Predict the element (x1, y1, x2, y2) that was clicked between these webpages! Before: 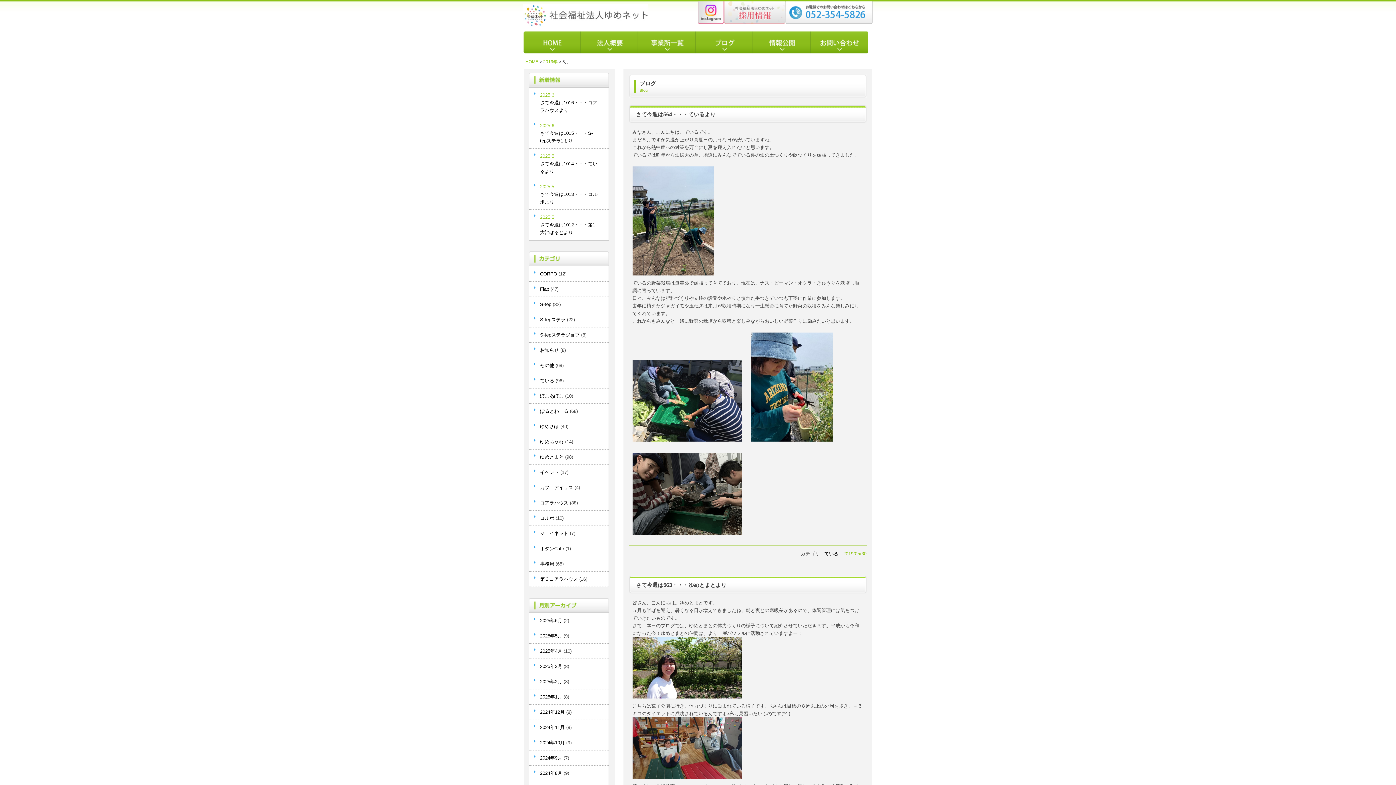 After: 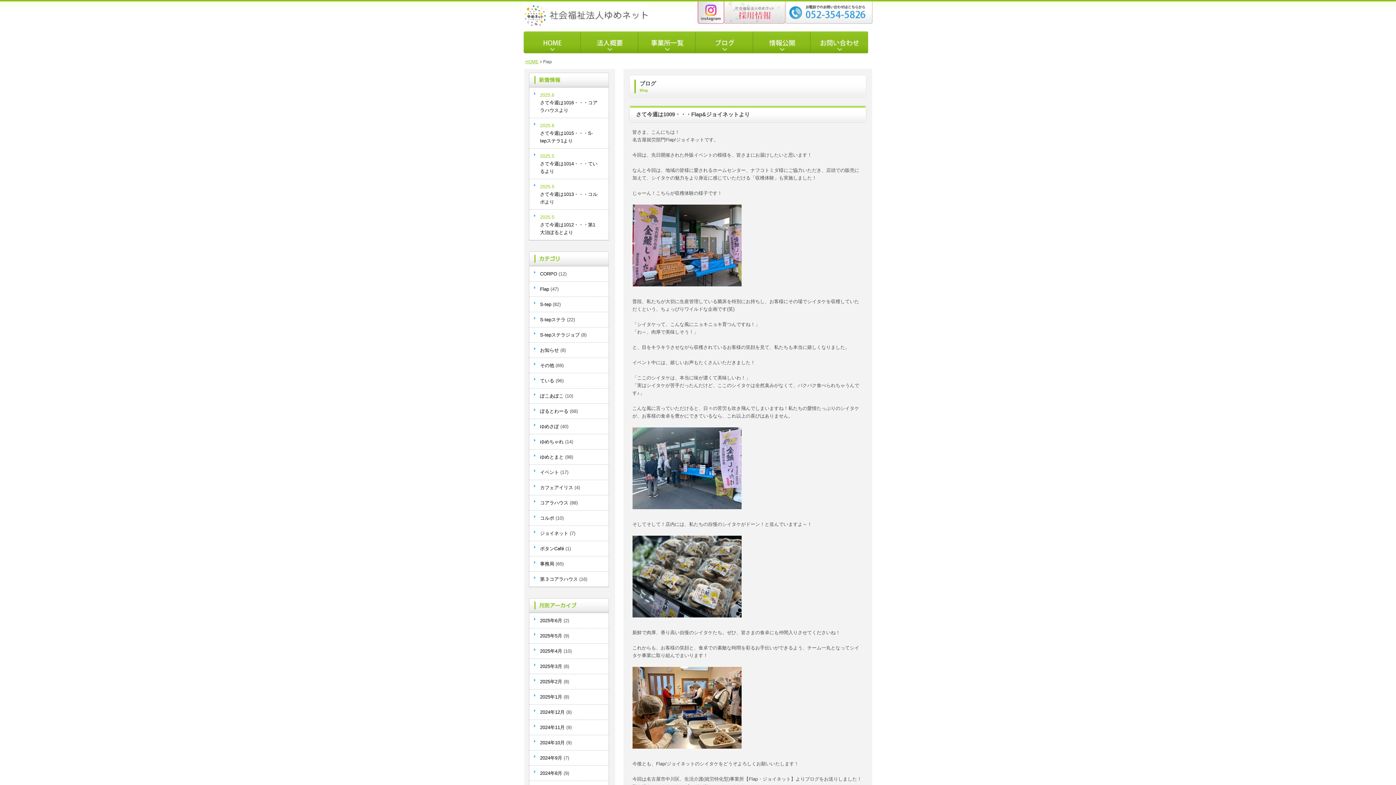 Action: label: Flap bbox: (540, 286, 549, 292)